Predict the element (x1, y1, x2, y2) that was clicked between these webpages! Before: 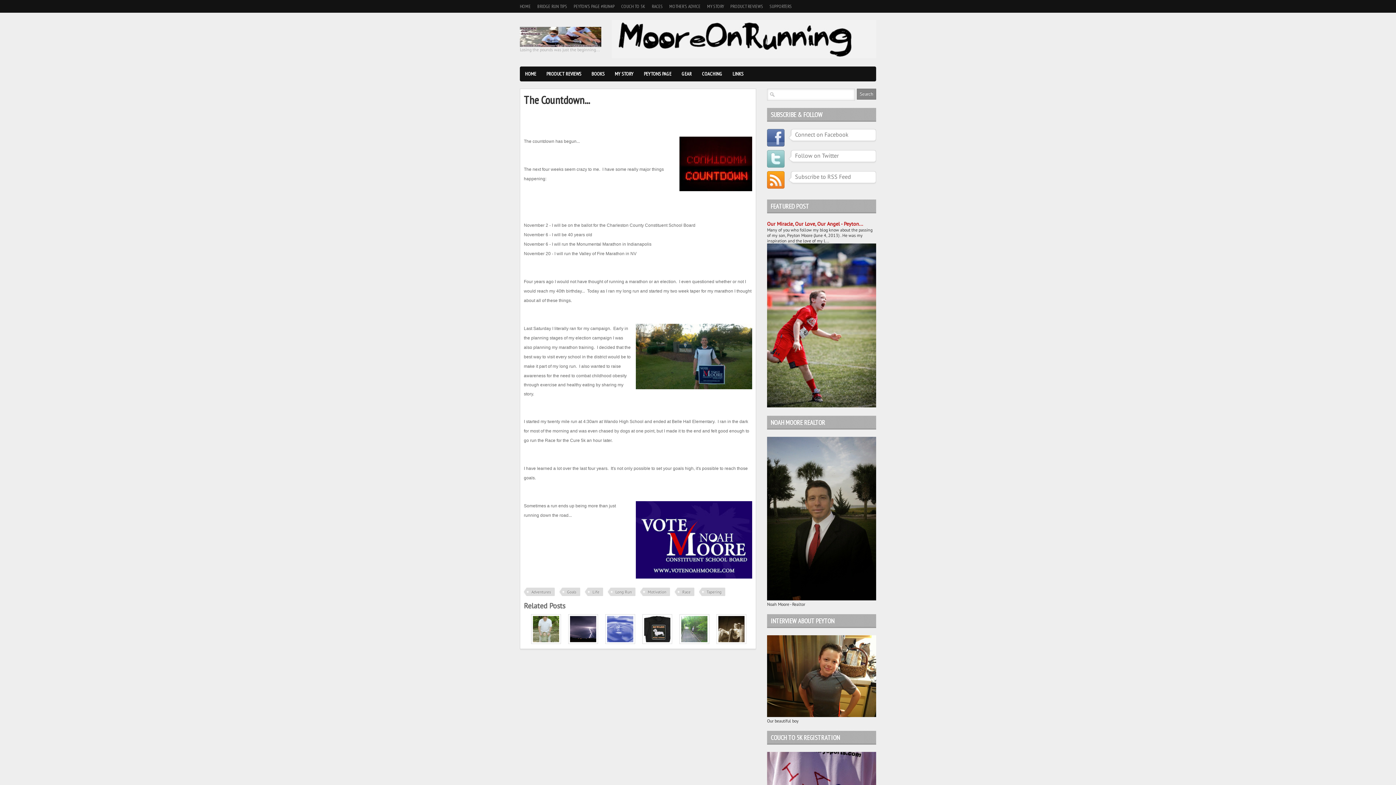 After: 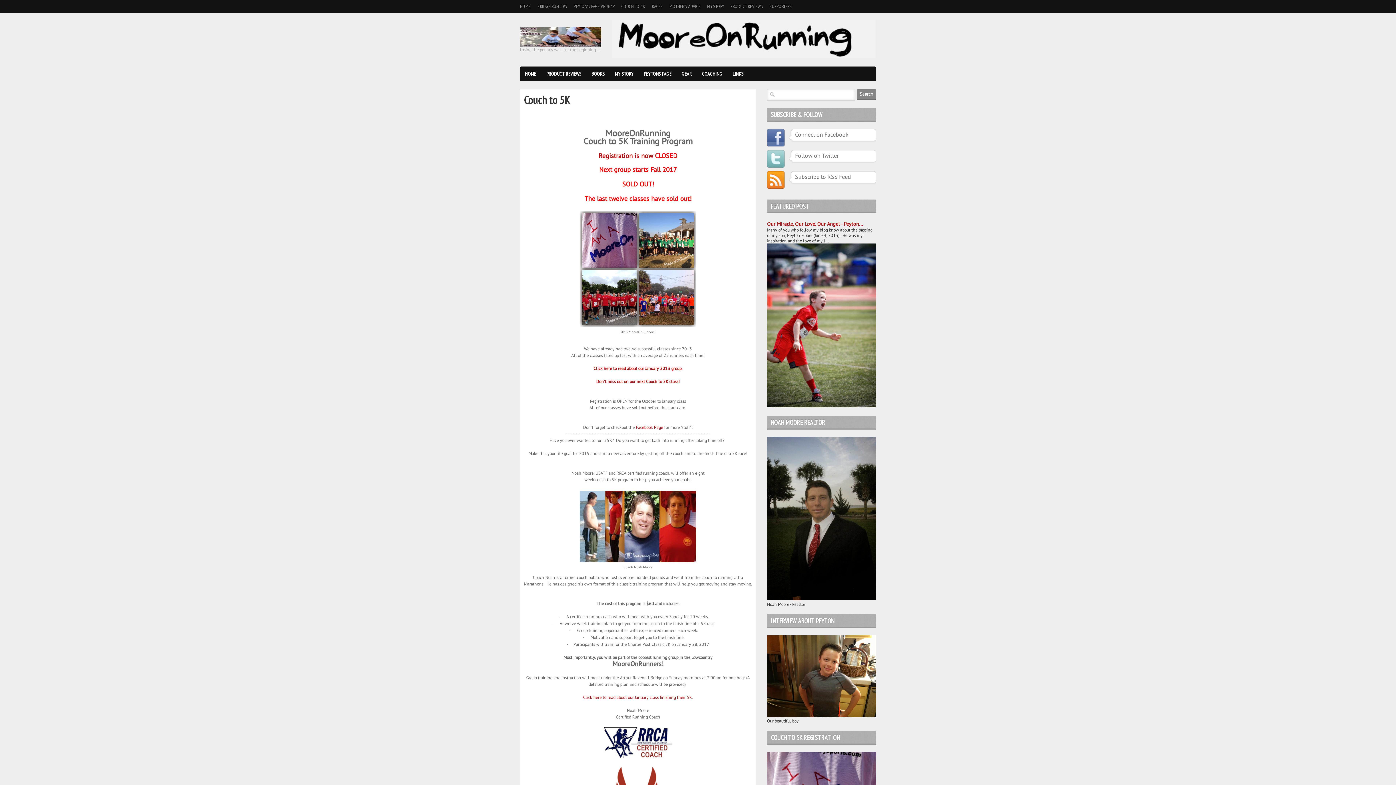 Action: bbox: (612, 53, 876, 59)